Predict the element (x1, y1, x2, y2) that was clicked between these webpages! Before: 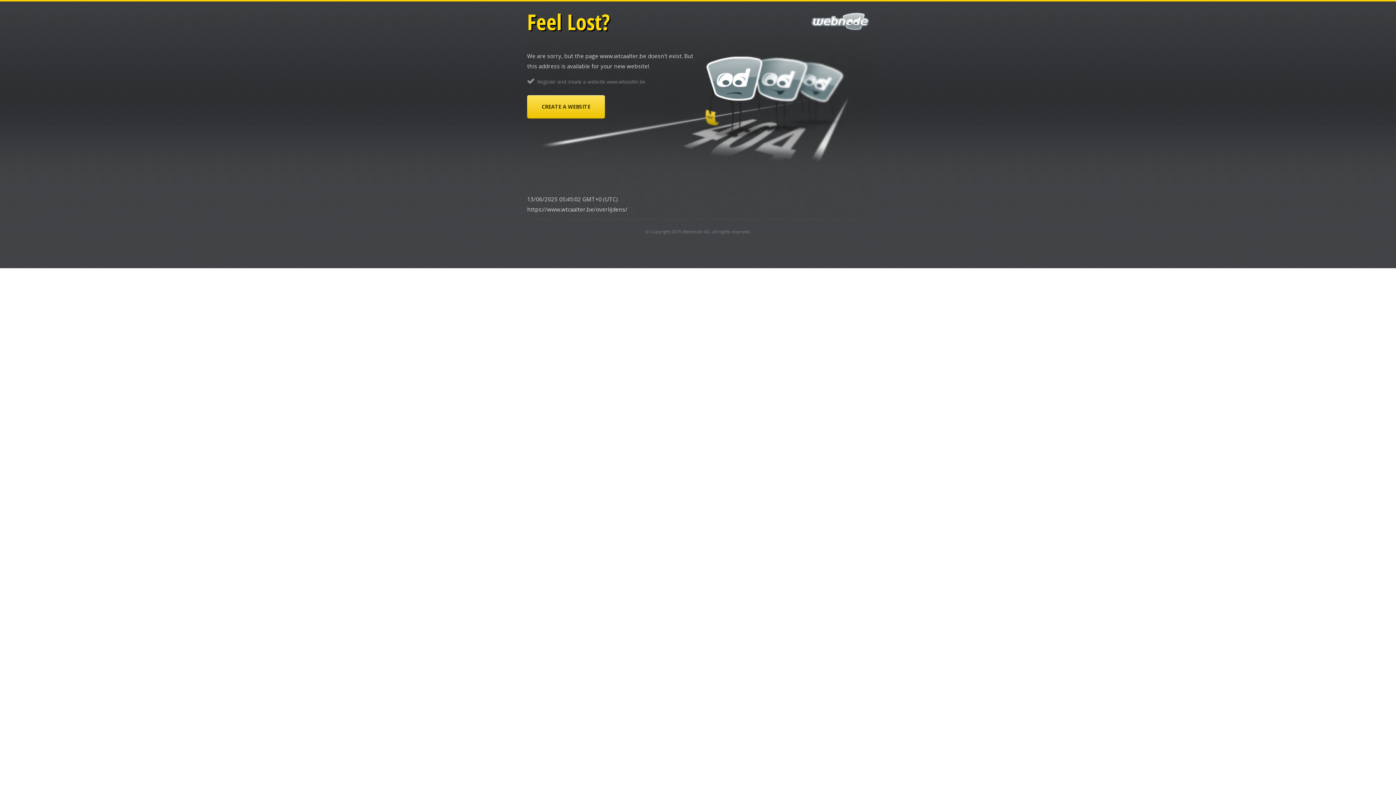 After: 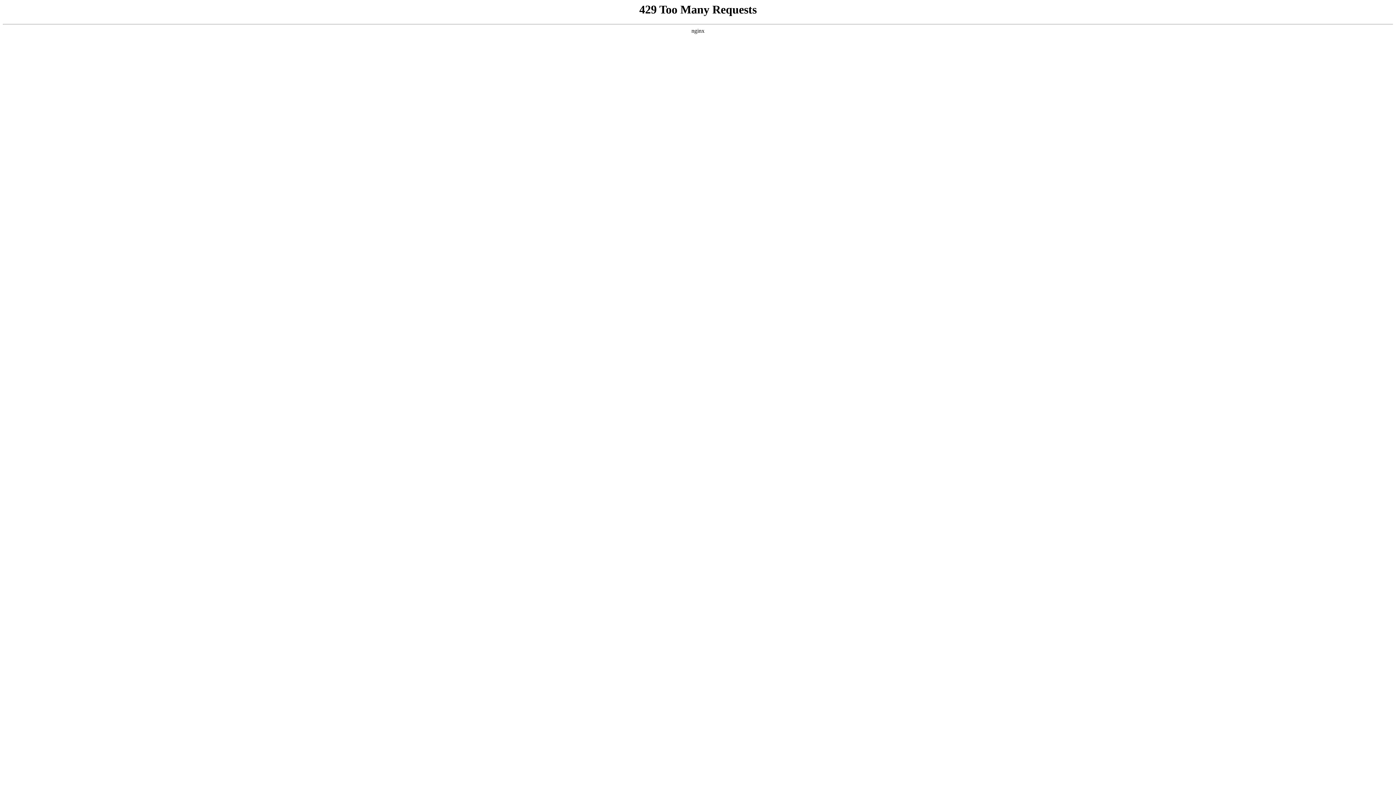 Action: bbox: (527, 95, 605, 118) label: CREATE A WEBSITE